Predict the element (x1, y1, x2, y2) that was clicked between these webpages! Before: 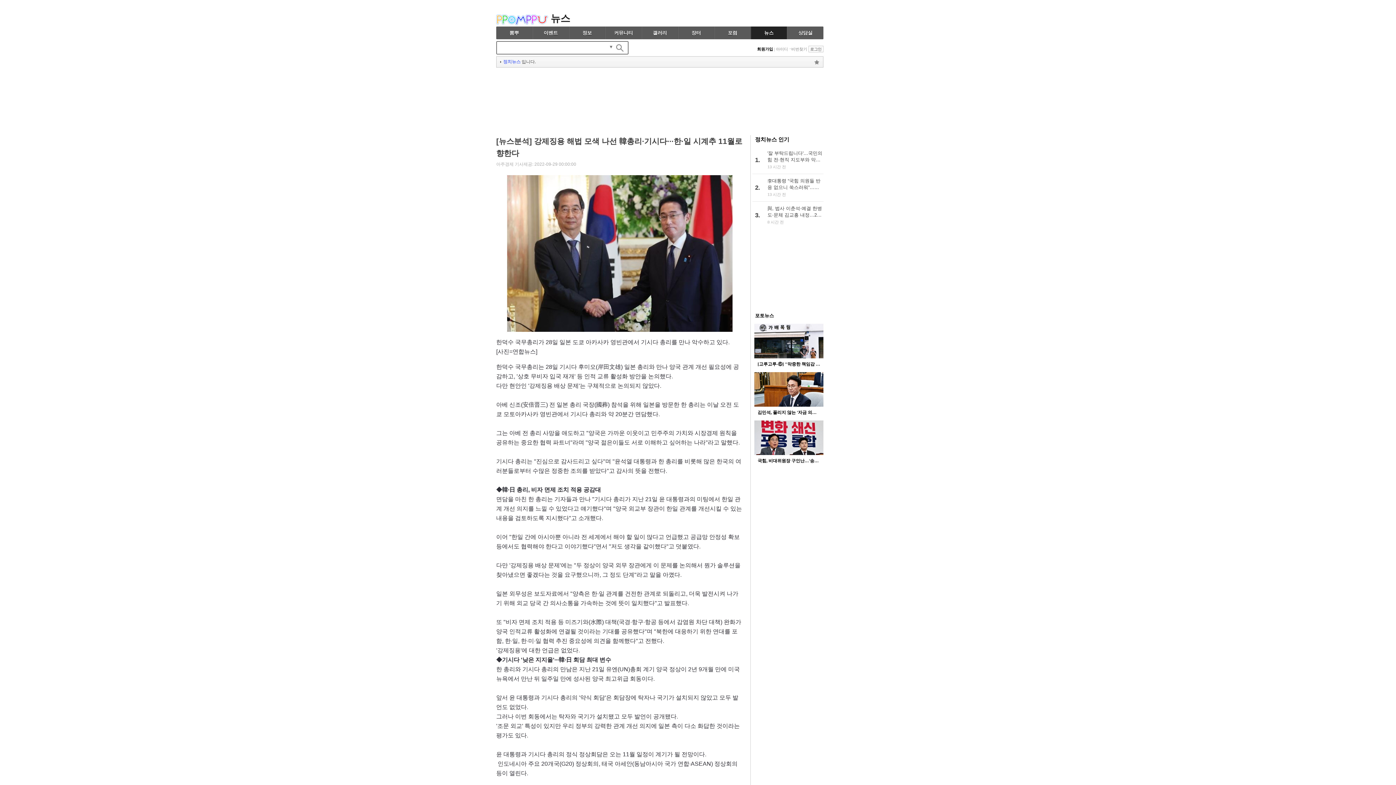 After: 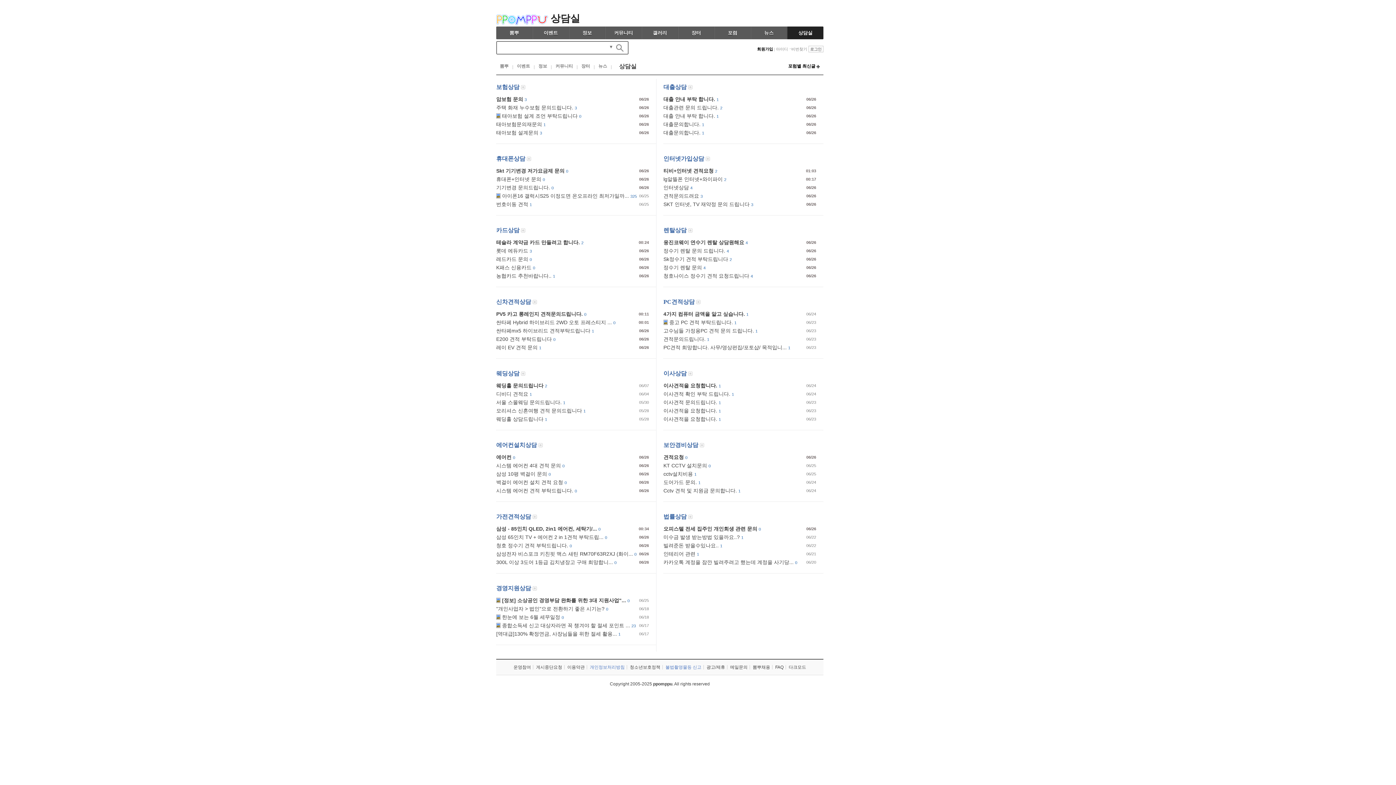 Action: label: 상담실 bbox: (787, 26, 823, 39)